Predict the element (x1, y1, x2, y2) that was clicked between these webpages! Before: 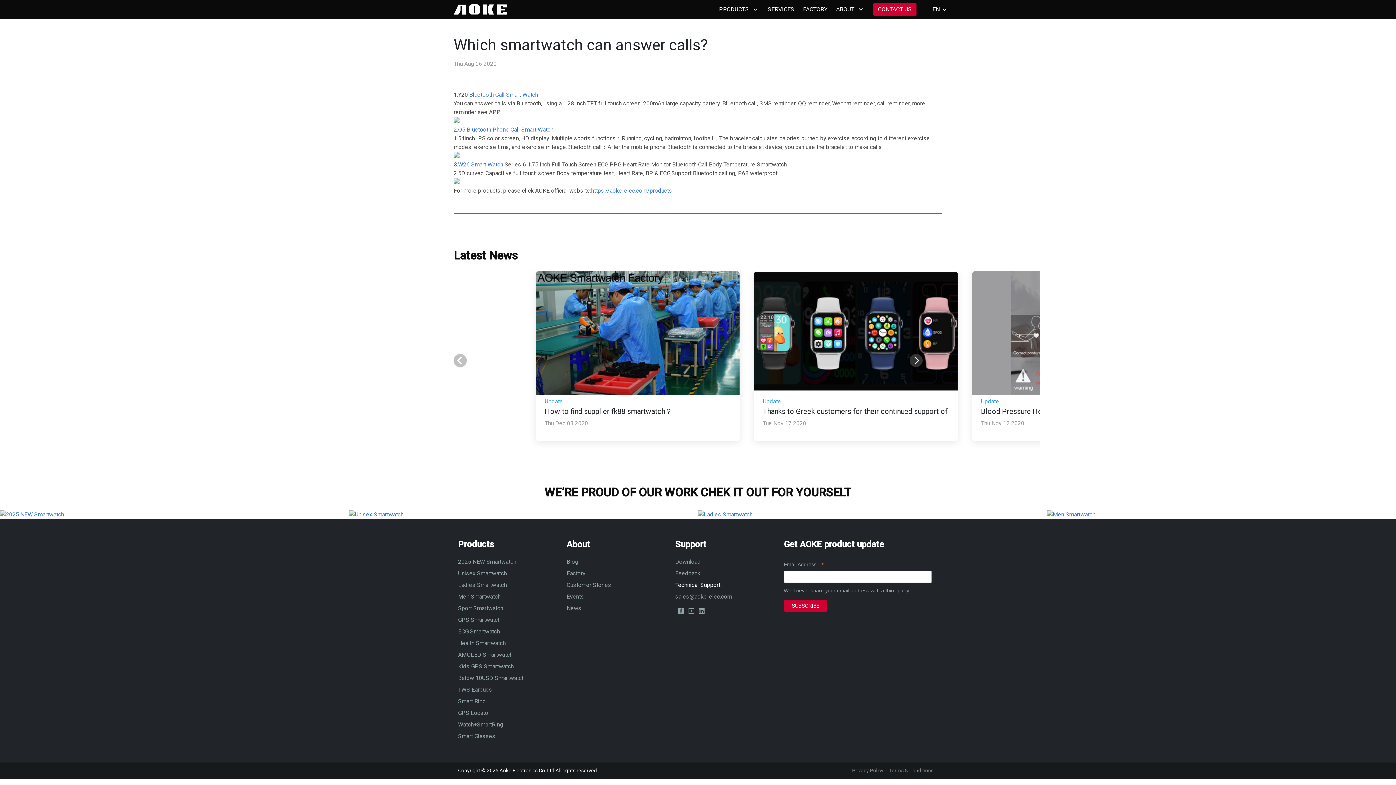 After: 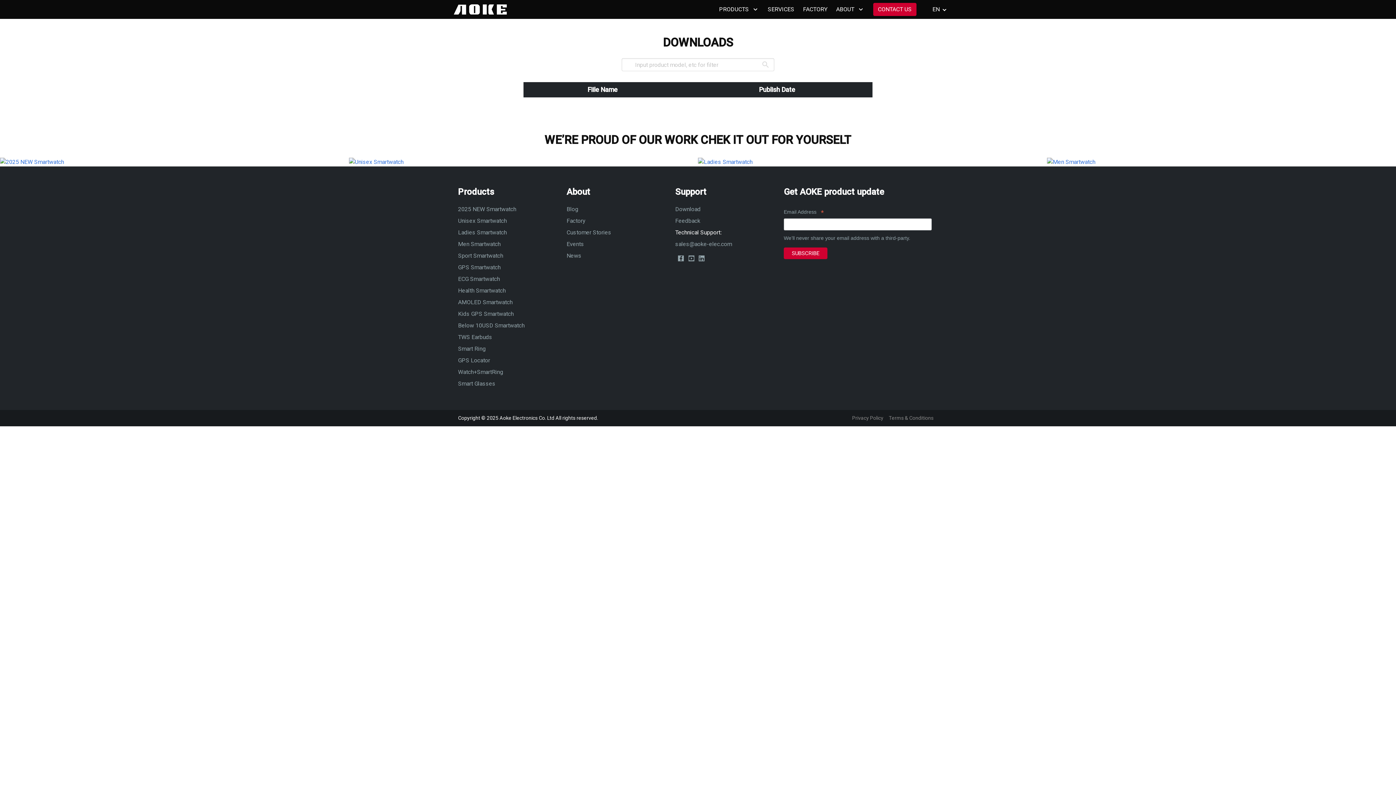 Action: label: Download bbox: (675, 558, 700, 565)